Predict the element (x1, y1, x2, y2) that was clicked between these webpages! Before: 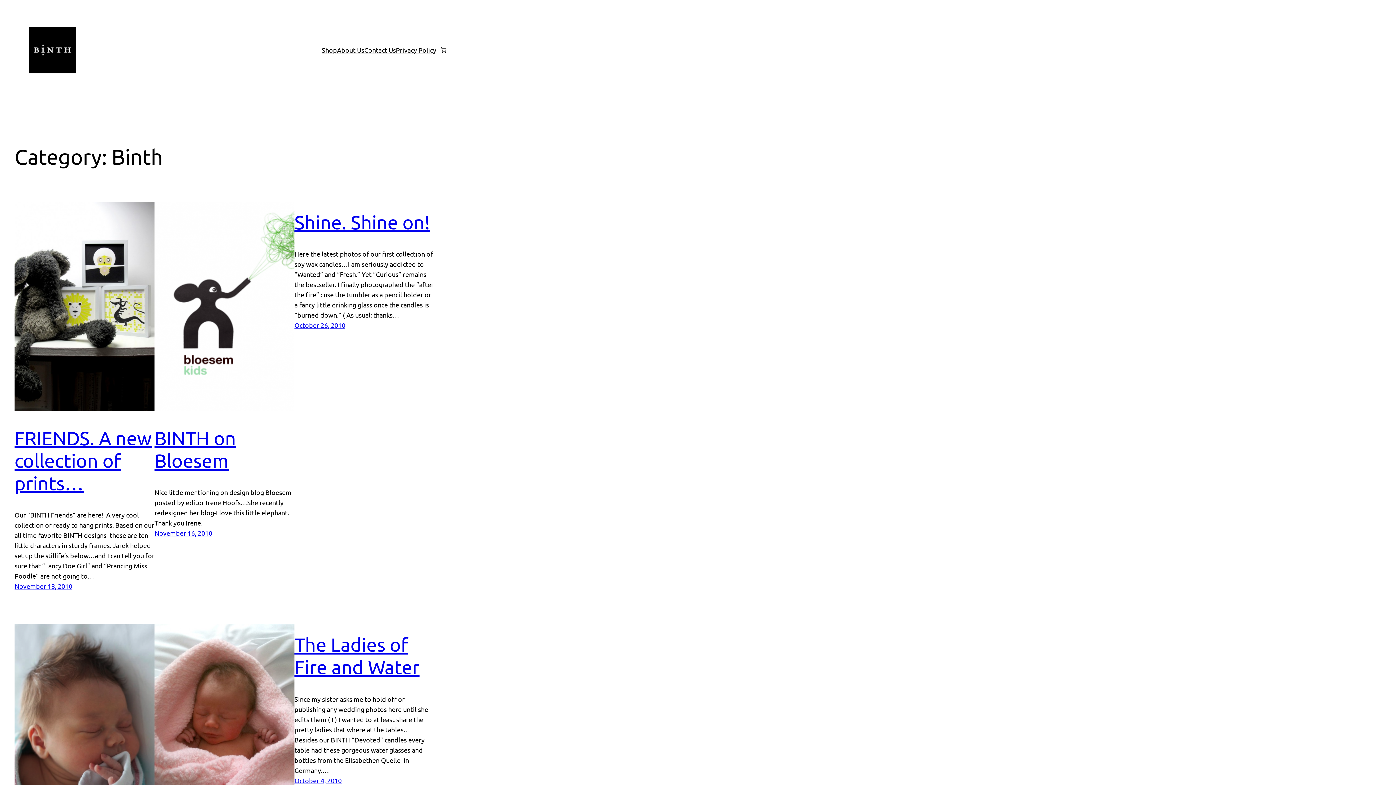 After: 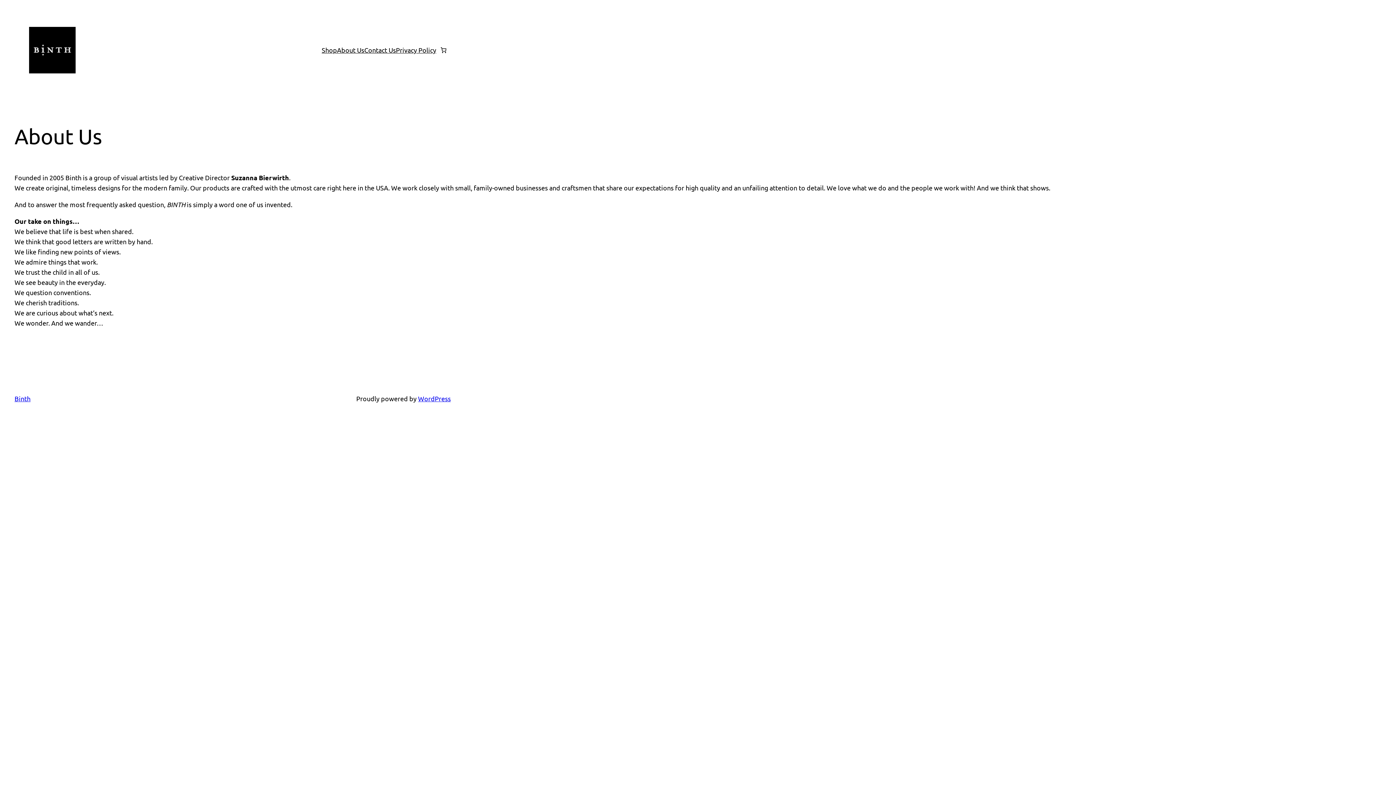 Action: label: About Us bbox: (337, 45, 364, 55)